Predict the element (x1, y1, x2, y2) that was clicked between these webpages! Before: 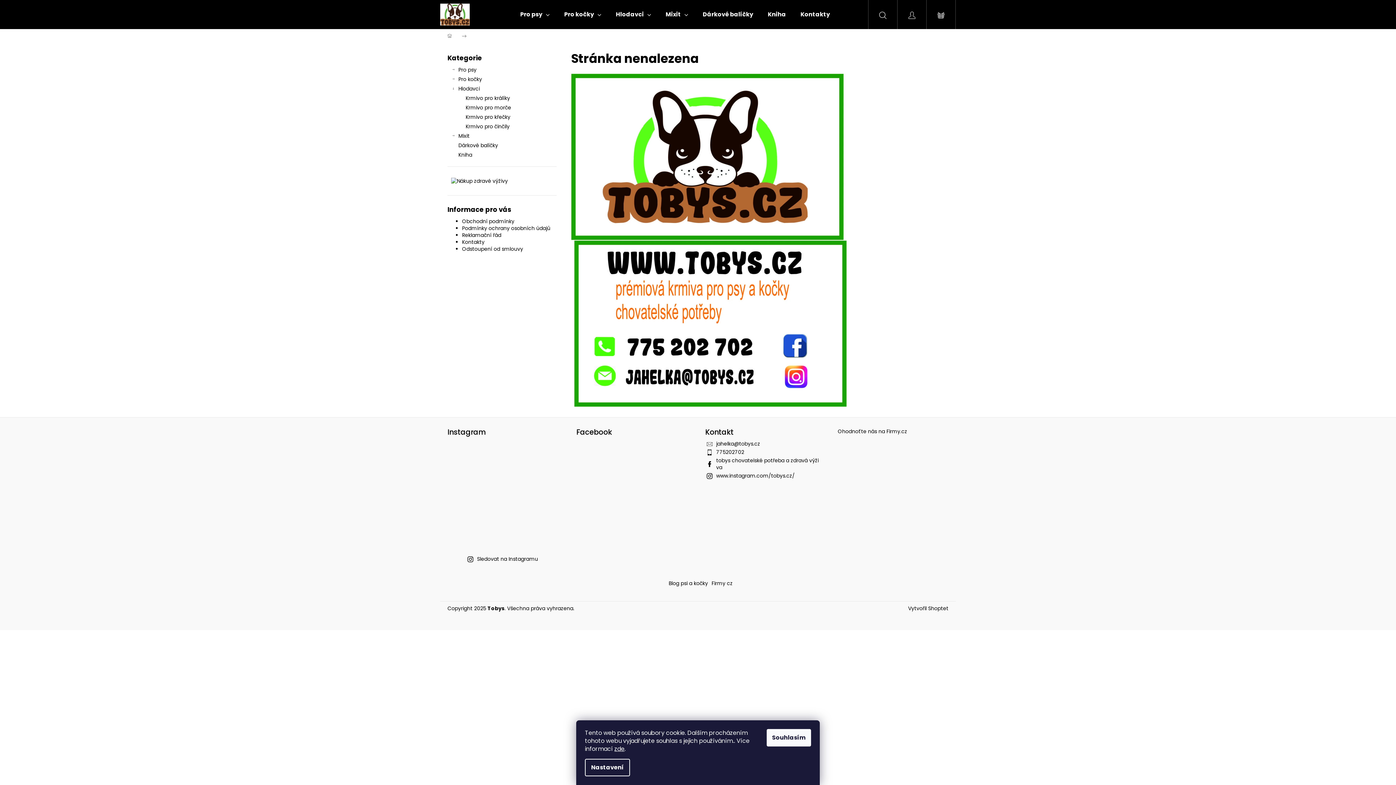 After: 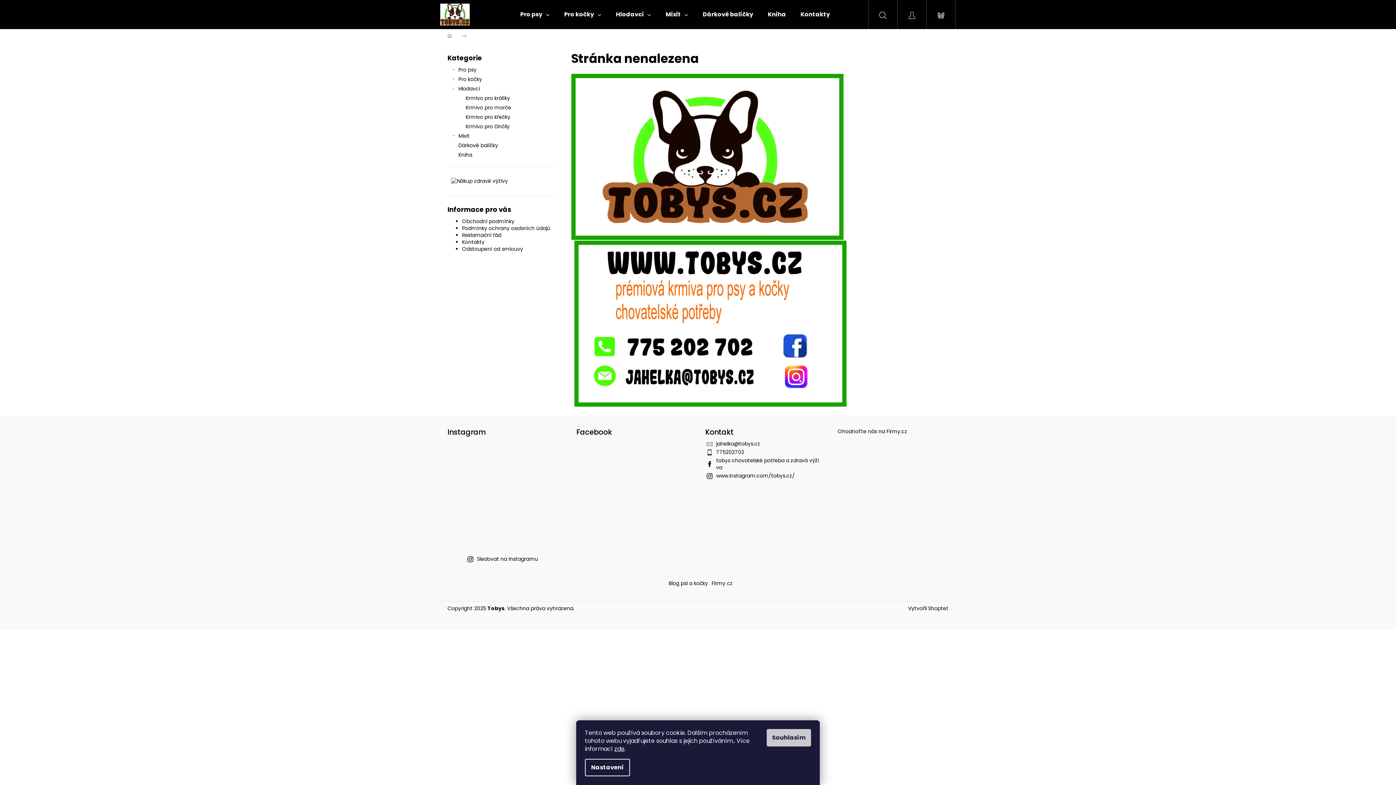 Action: bbox: (766, 729, 811, 746) label: Souhlasím